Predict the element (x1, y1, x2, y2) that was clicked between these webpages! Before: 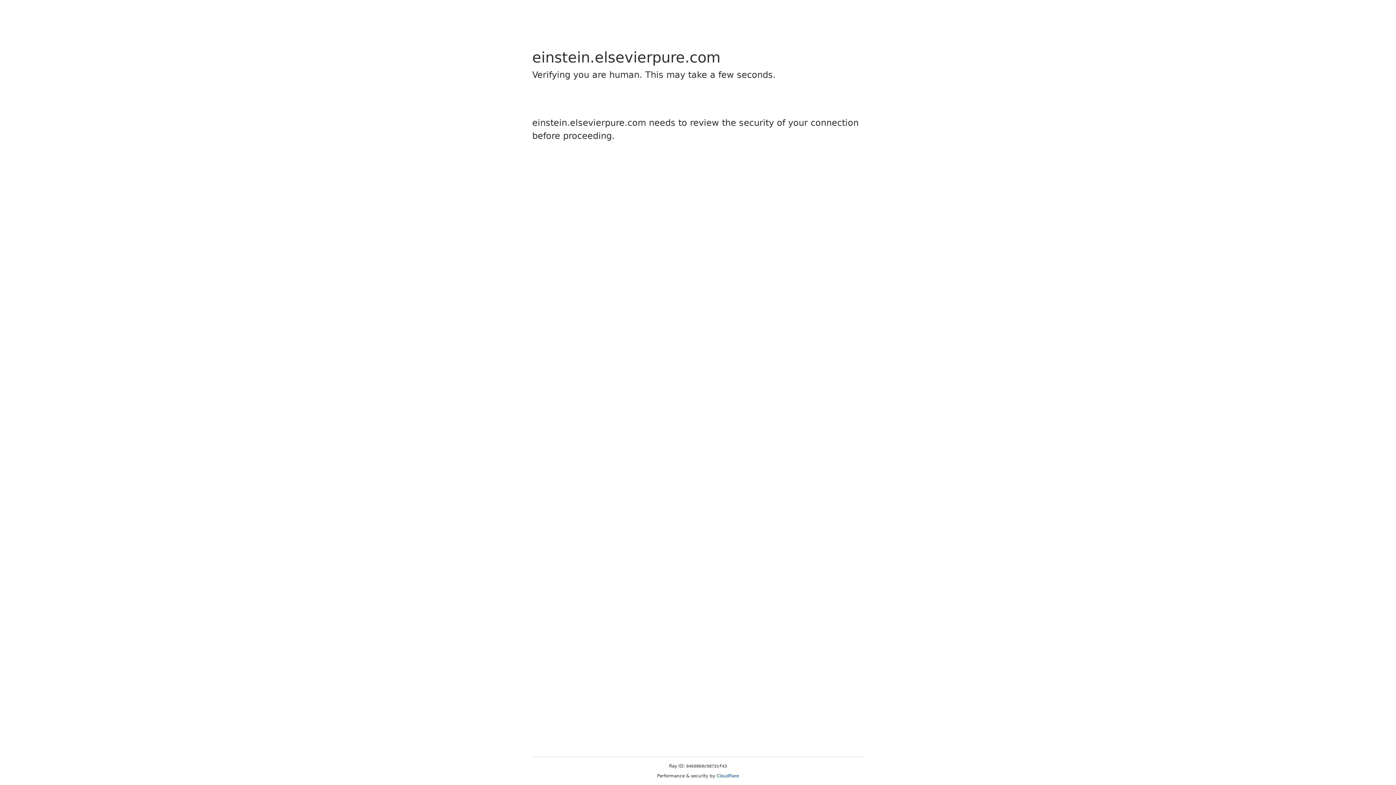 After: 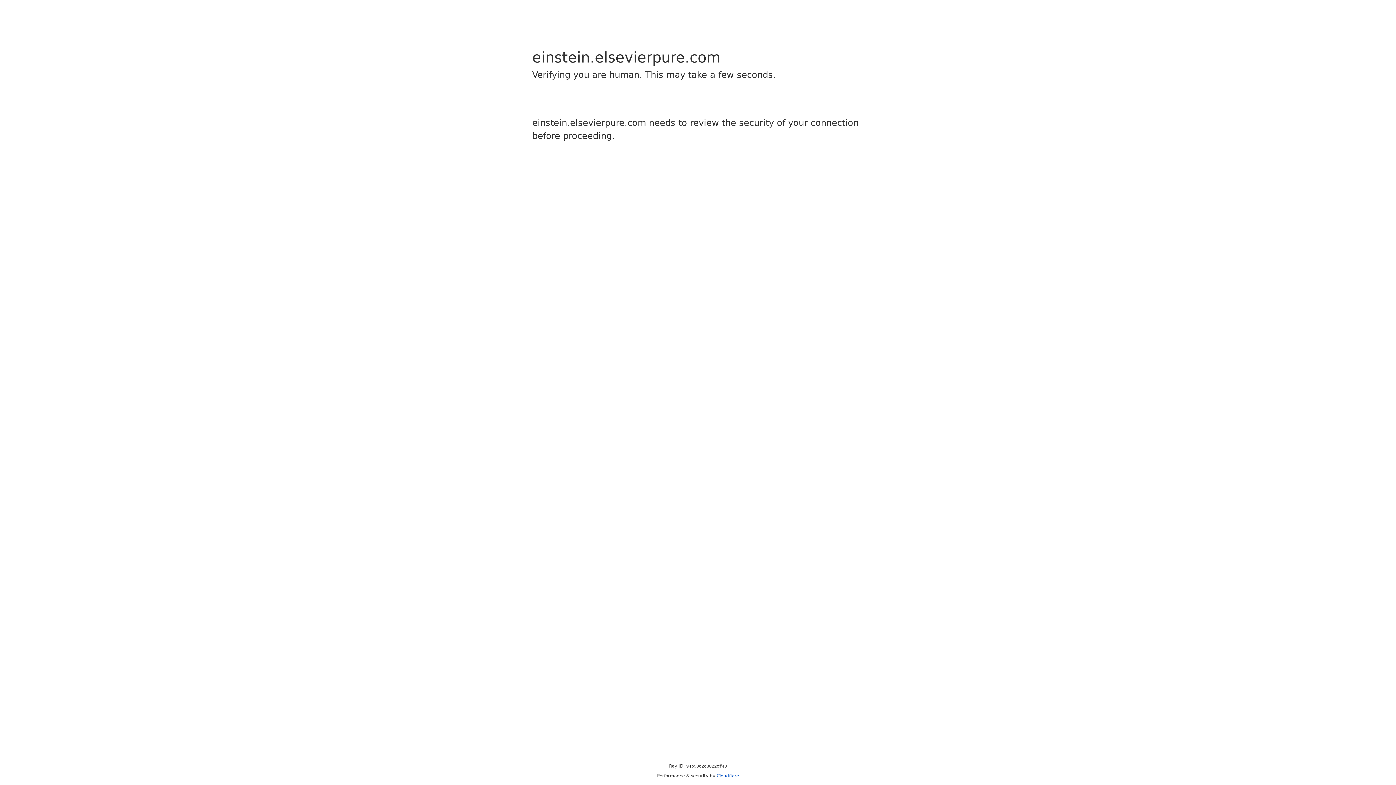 Action: label: Cloudflare bbox: (716, 773, 739, 778)